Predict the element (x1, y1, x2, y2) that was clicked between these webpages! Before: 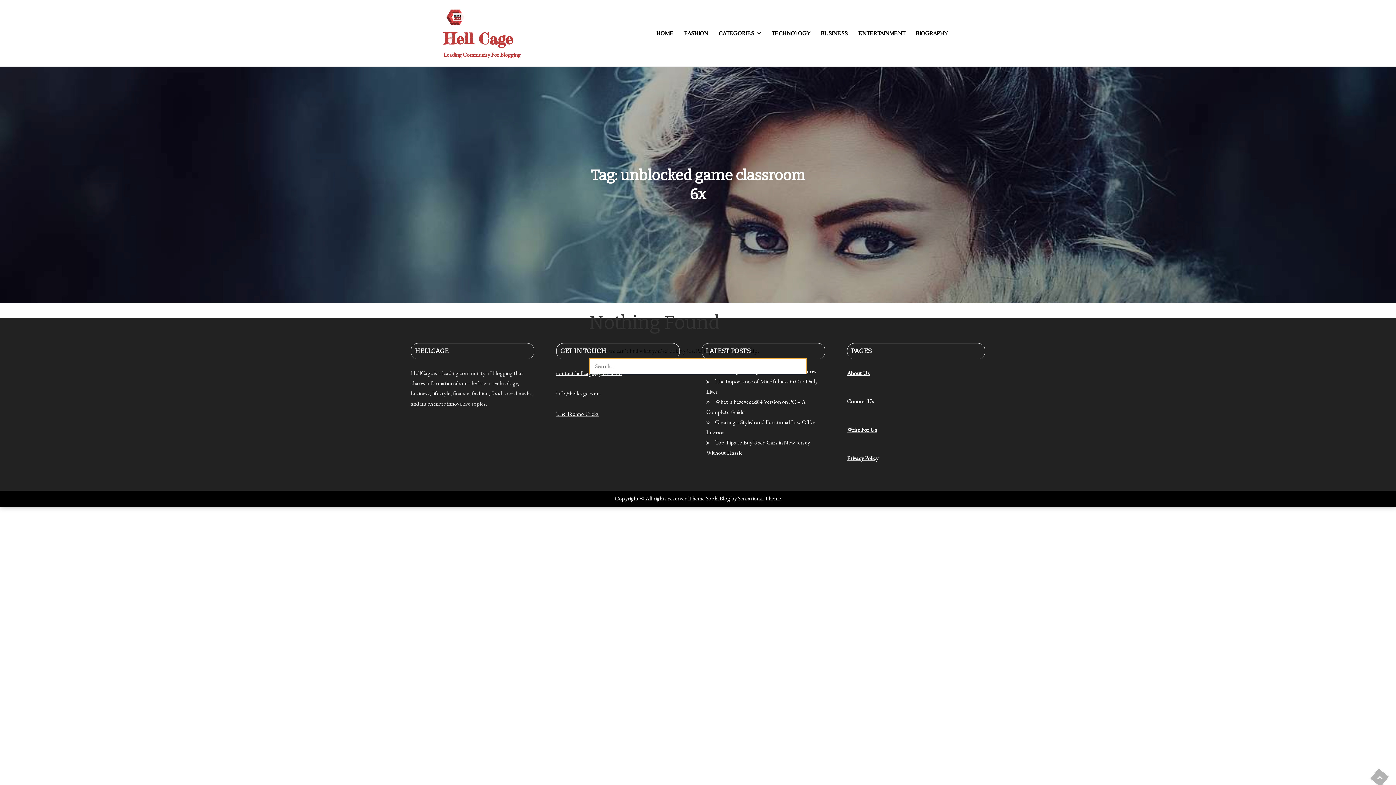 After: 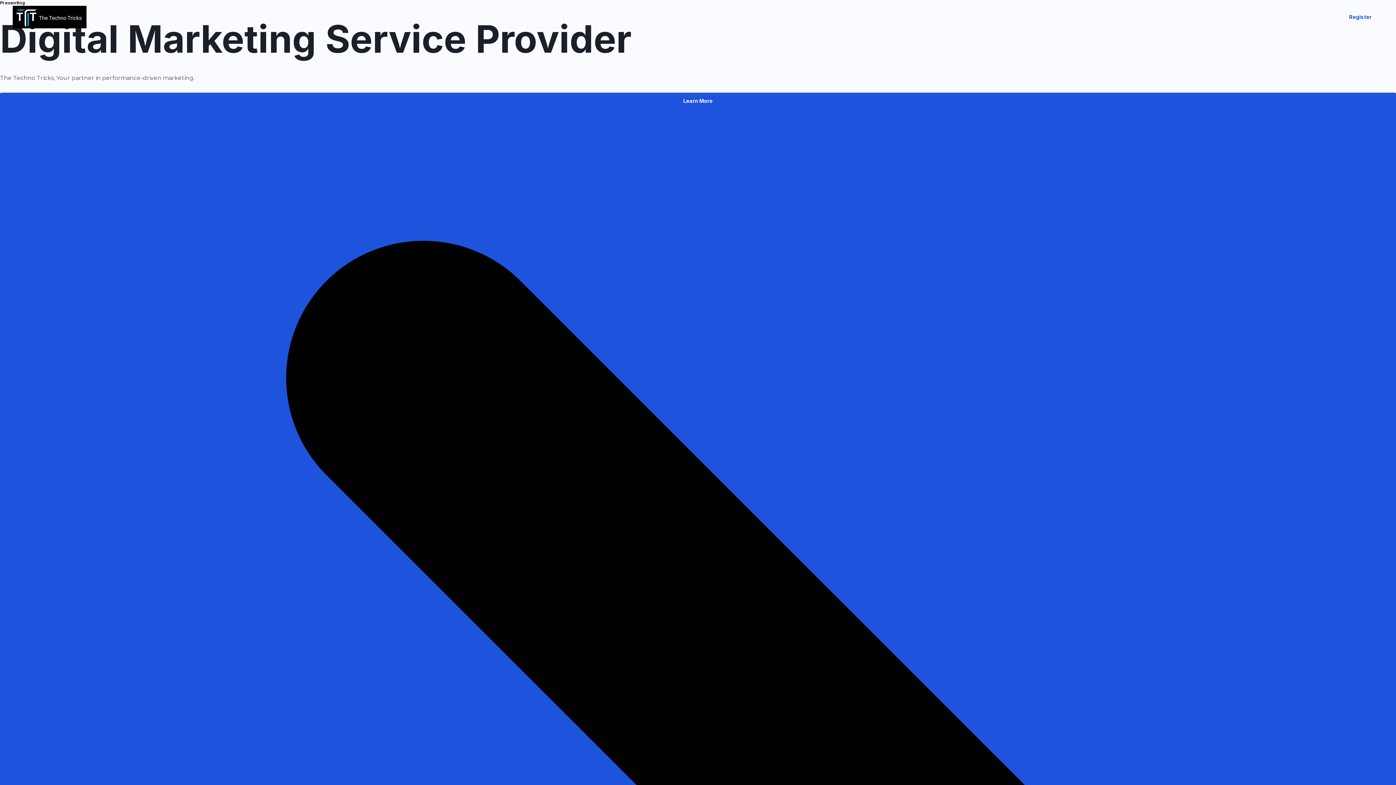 Action: bbox: (556, 410, 599, 417) label: The Techno Tricks